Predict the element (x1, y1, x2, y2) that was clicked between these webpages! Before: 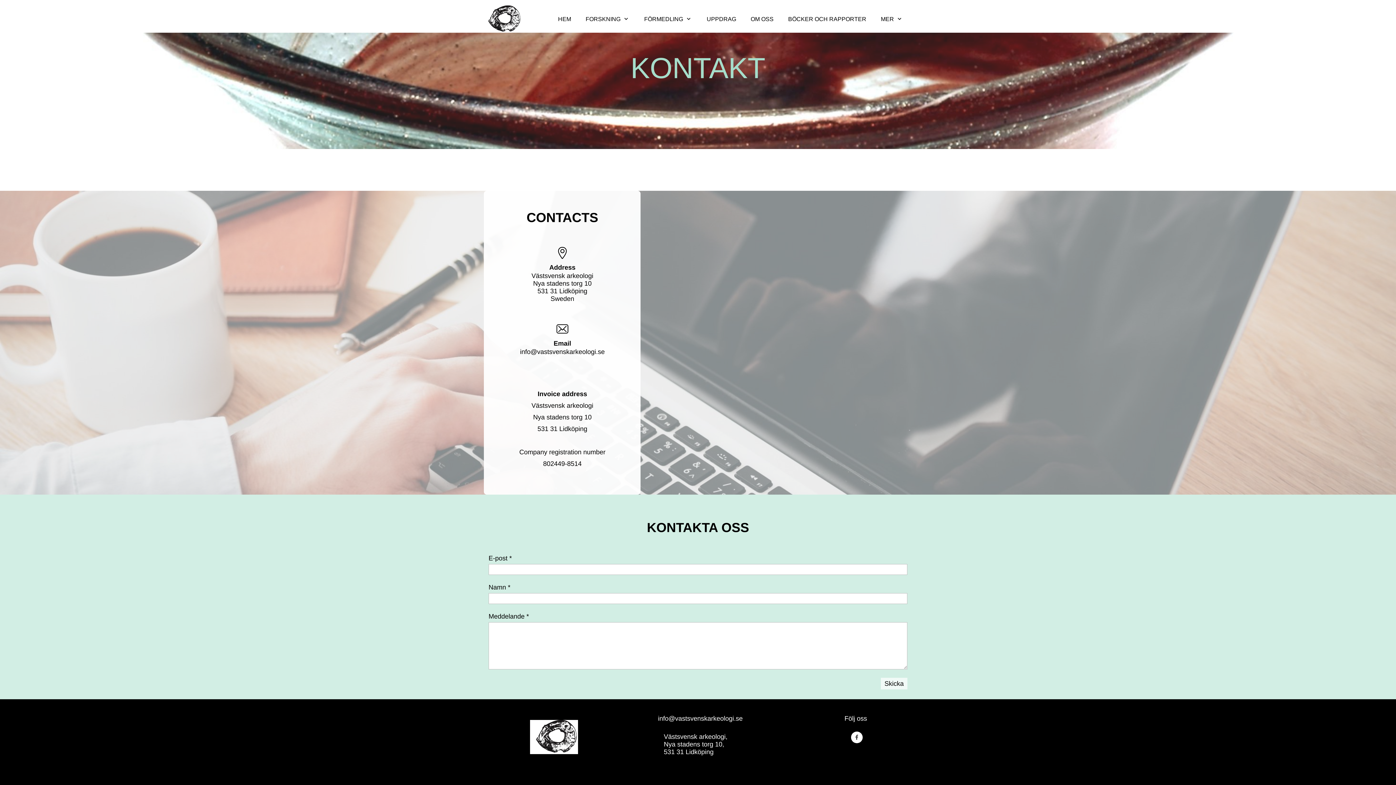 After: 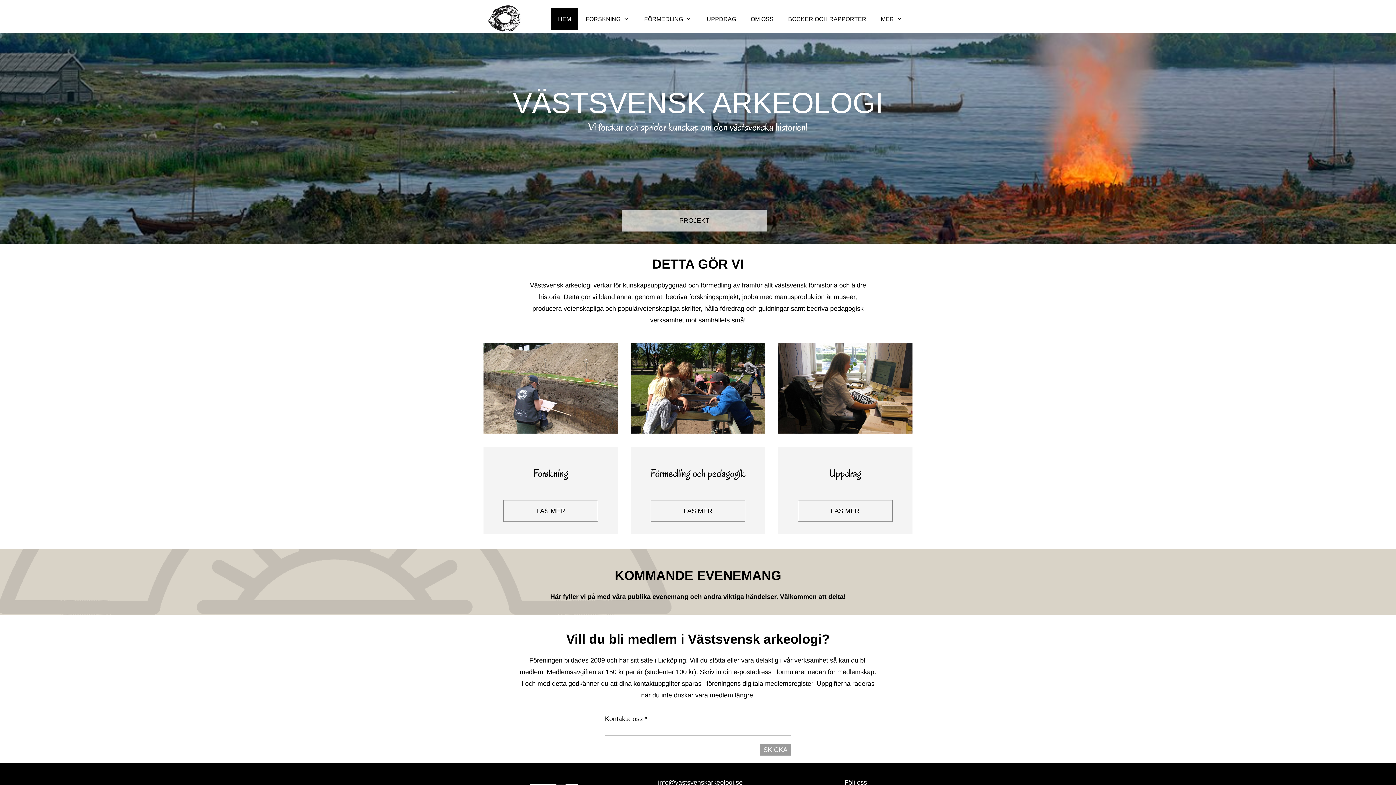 Action: bbox: (530, 720, 578, 754)